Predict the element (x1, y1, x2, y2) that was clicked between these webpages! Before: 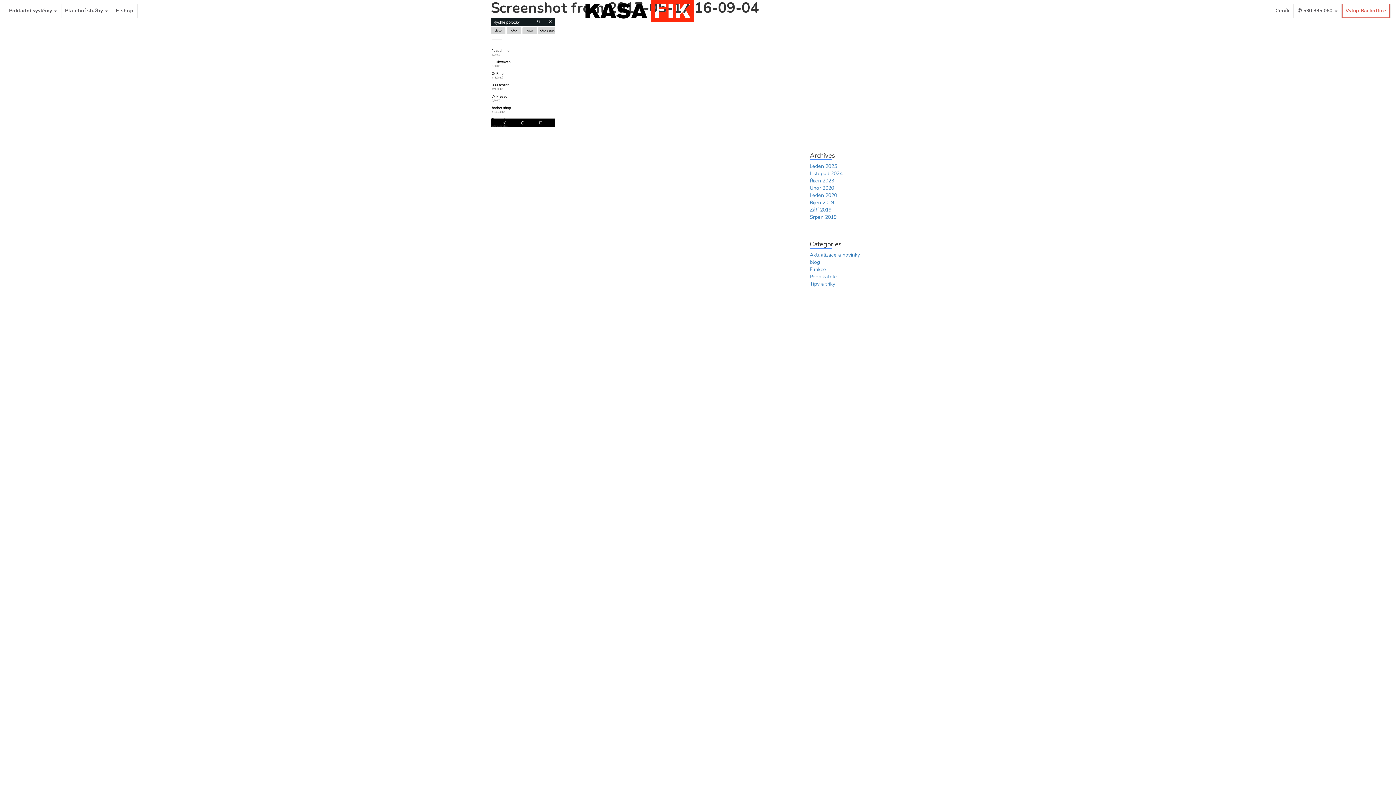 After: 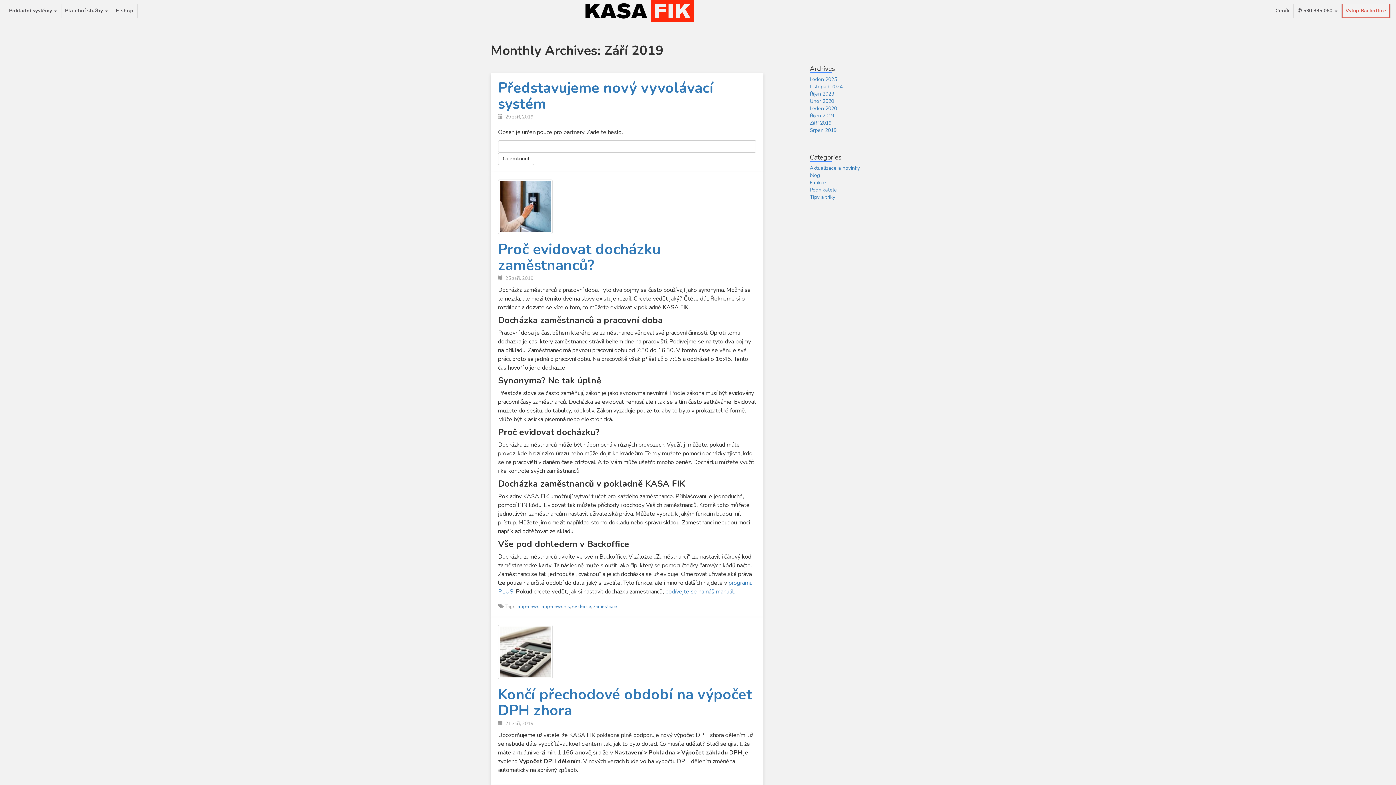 Action: bbox: (810, 206, 831, 213) label: Září 2019